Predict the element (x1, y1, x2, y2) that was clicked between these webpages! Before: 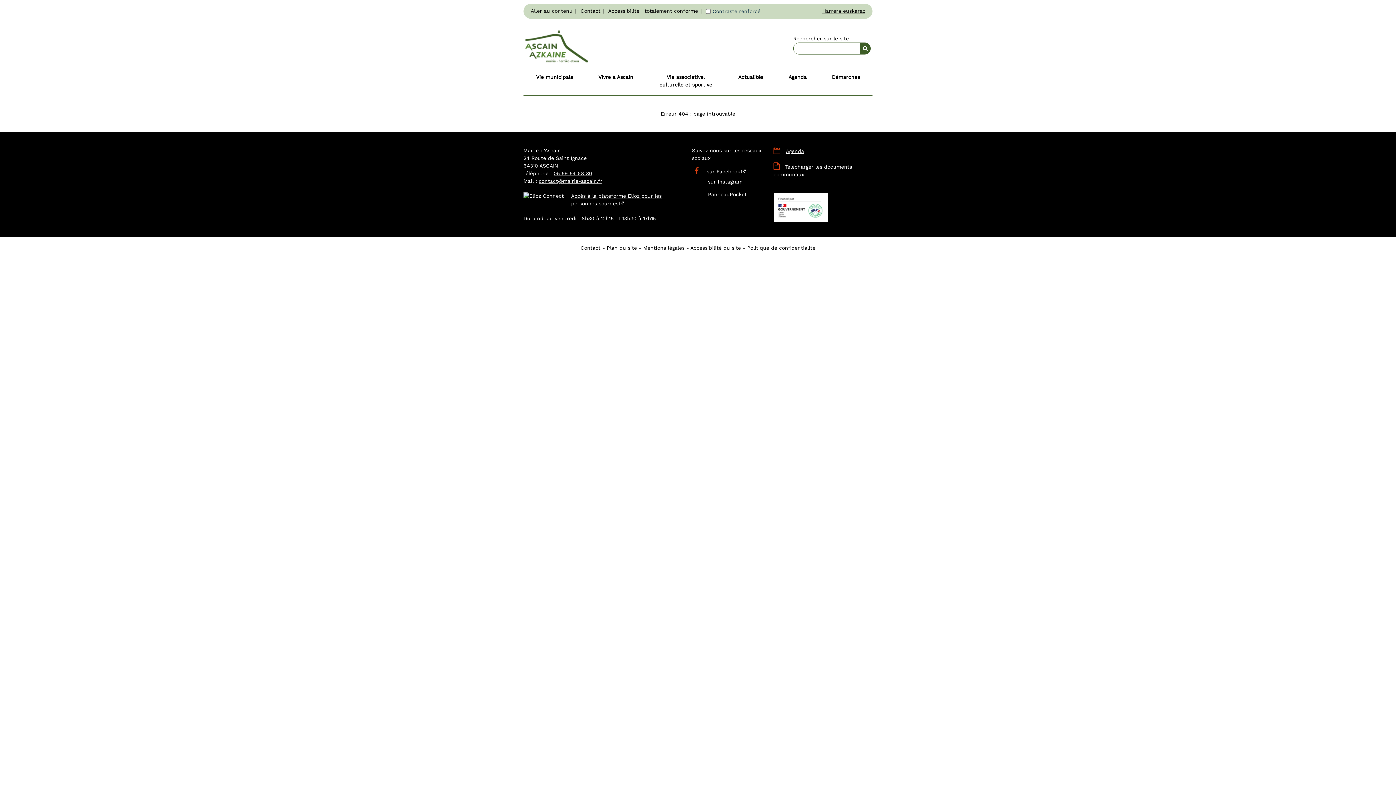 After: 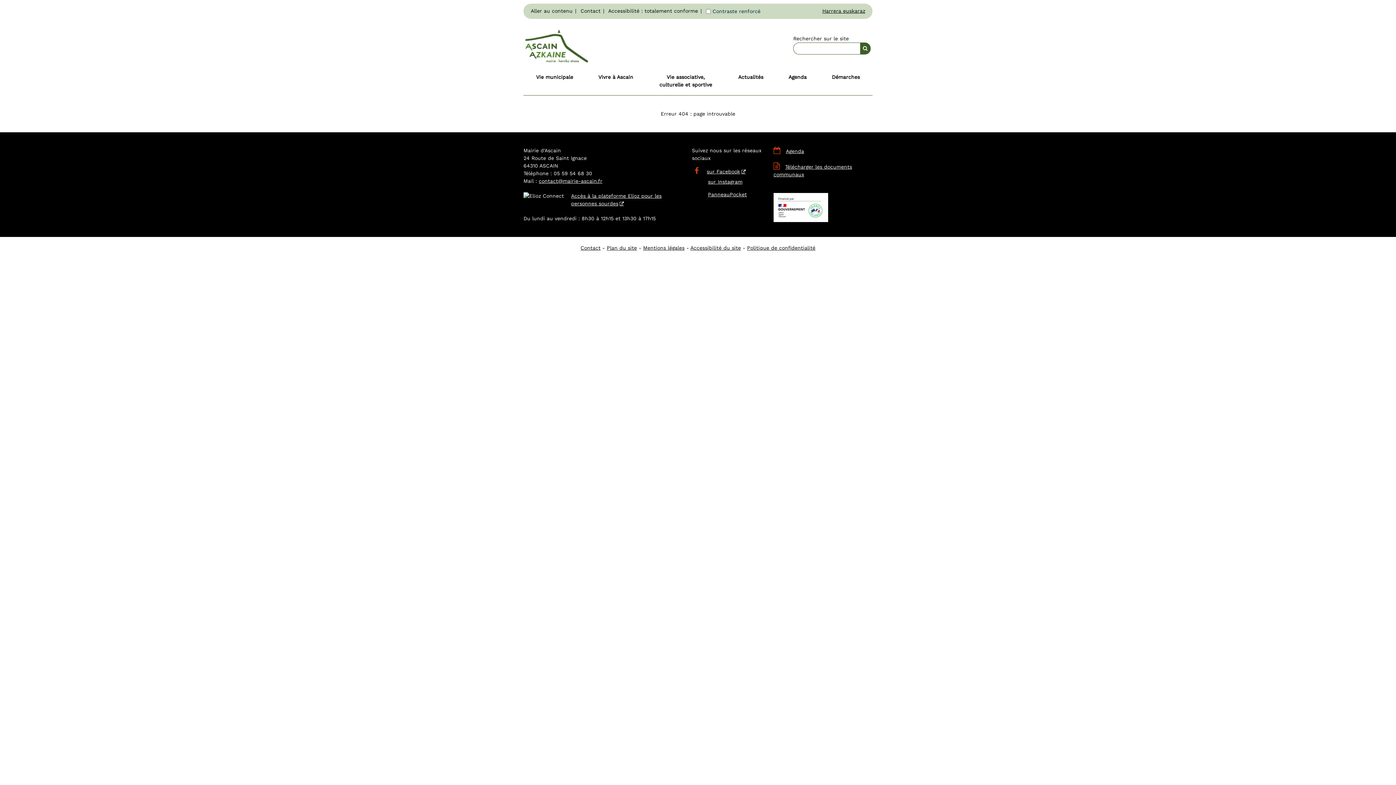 Action: bbox: (553, 170, 592, 176) label: 05 59 54 68 30